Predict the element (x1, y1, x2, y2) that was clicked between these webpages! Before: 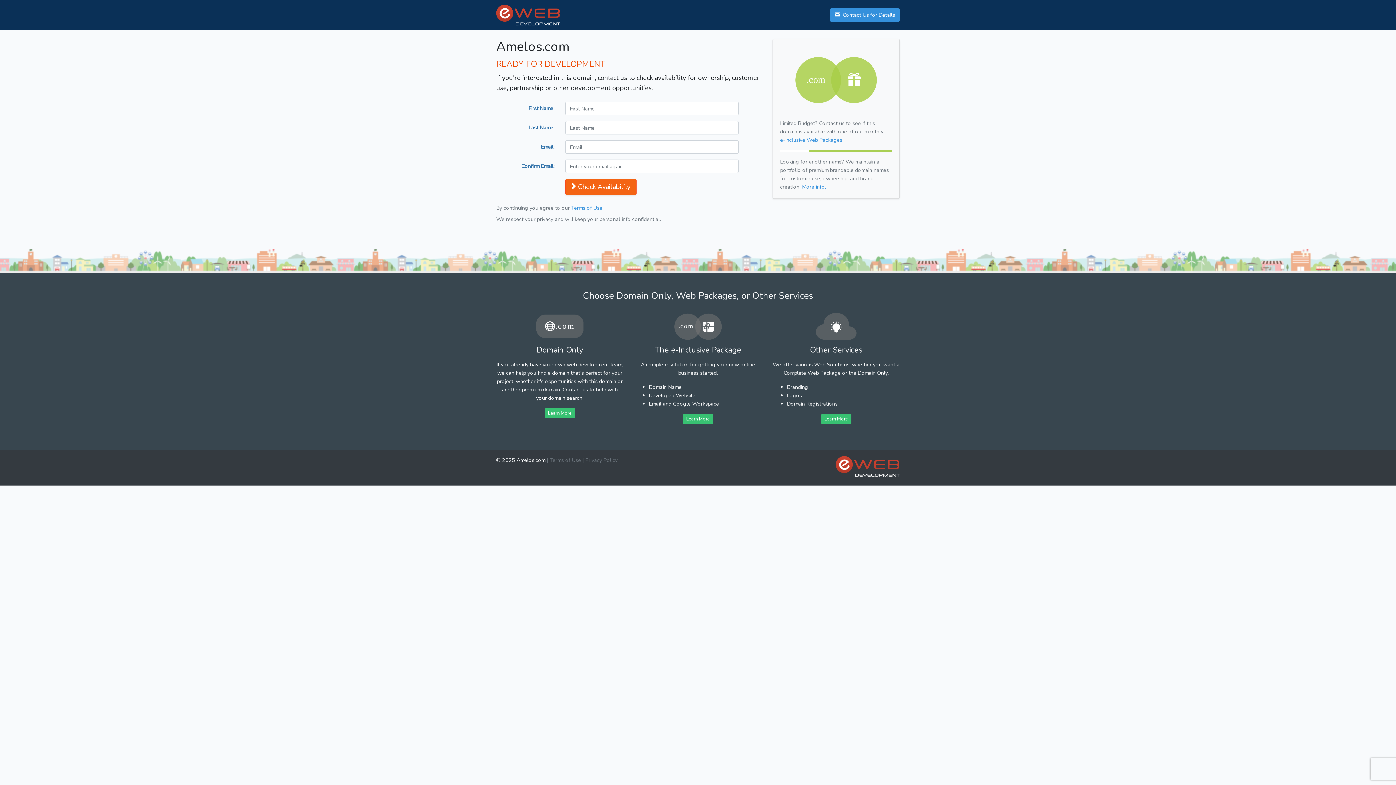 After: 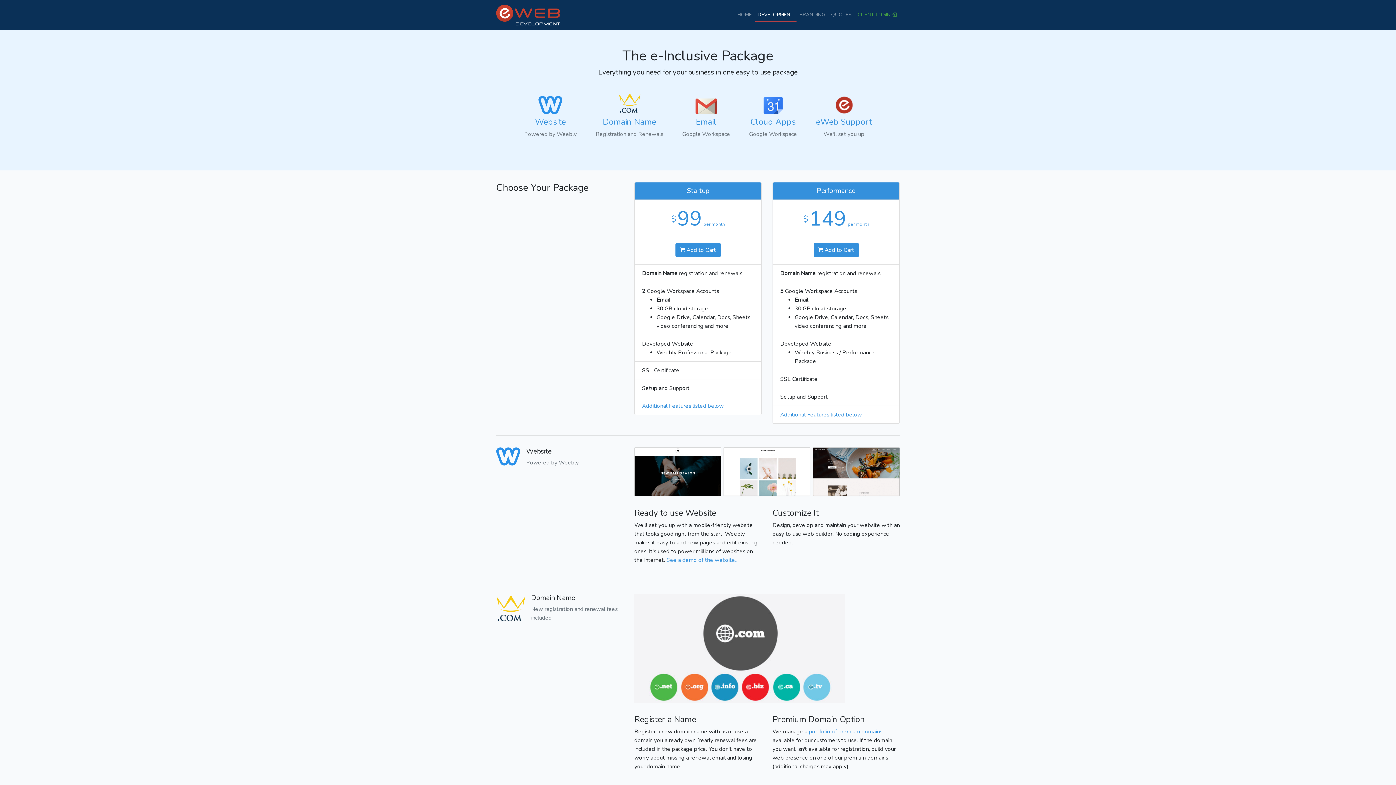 Action: label: Learn More bbox: (683, 414, 713, 424)